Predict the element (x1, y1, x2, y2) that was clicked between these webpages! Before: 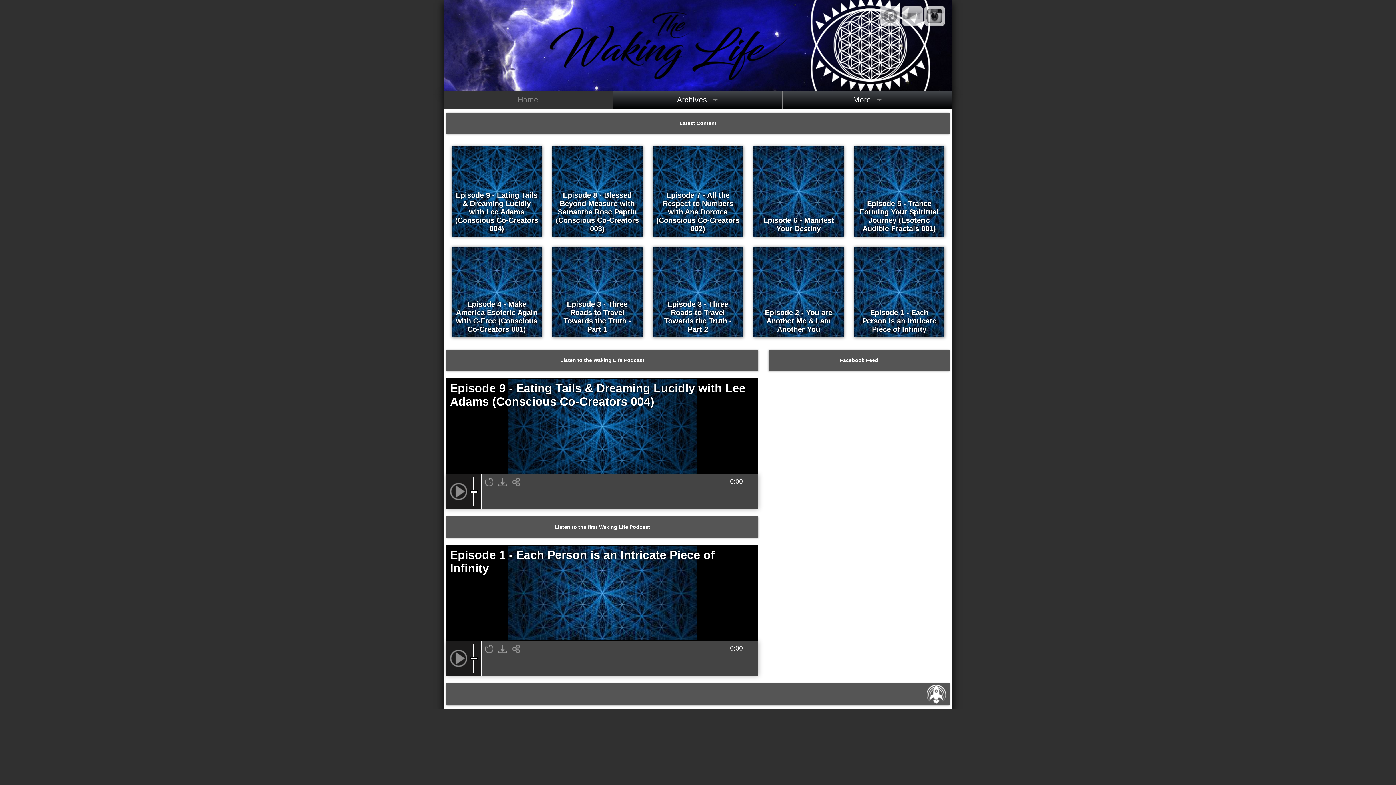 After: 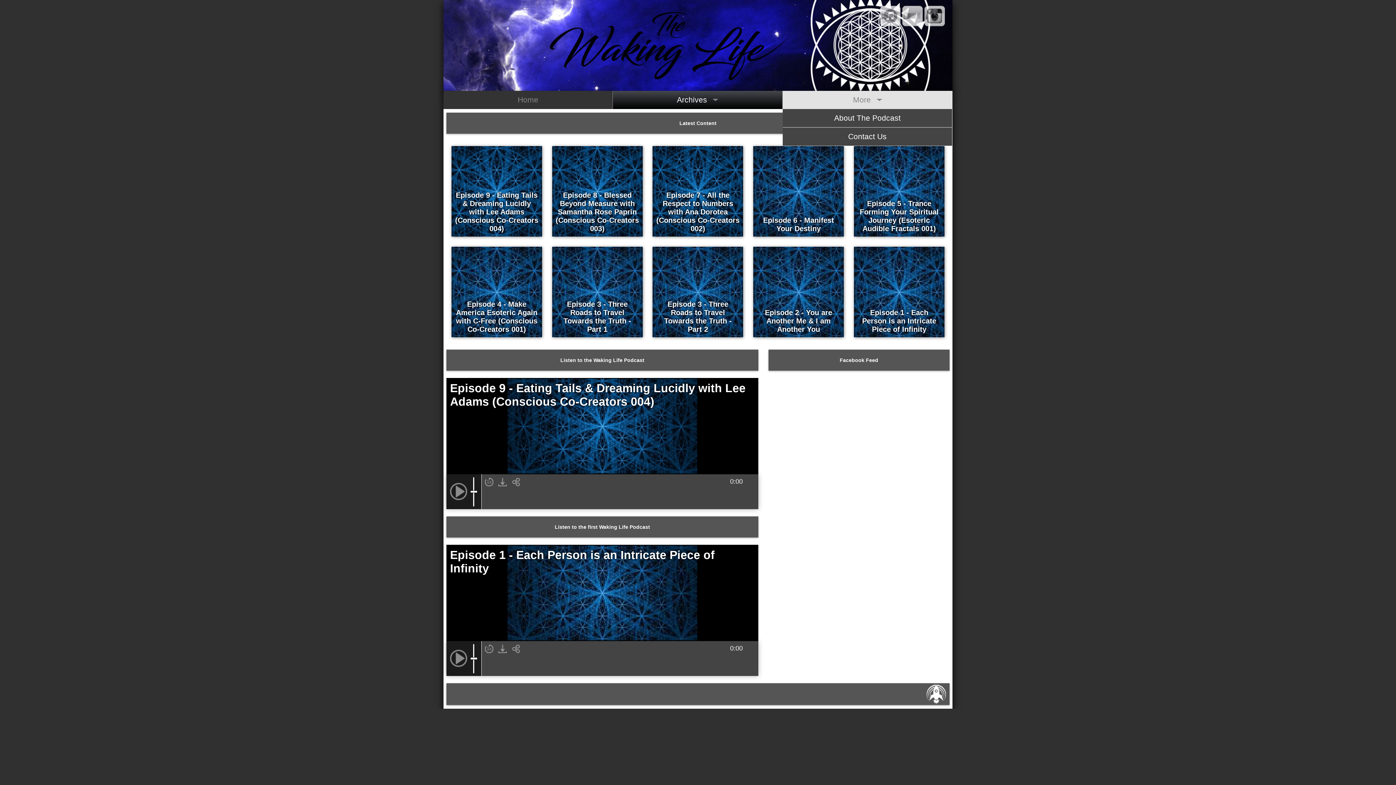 Action: label: More bbox: (782, 90, 952, 109)